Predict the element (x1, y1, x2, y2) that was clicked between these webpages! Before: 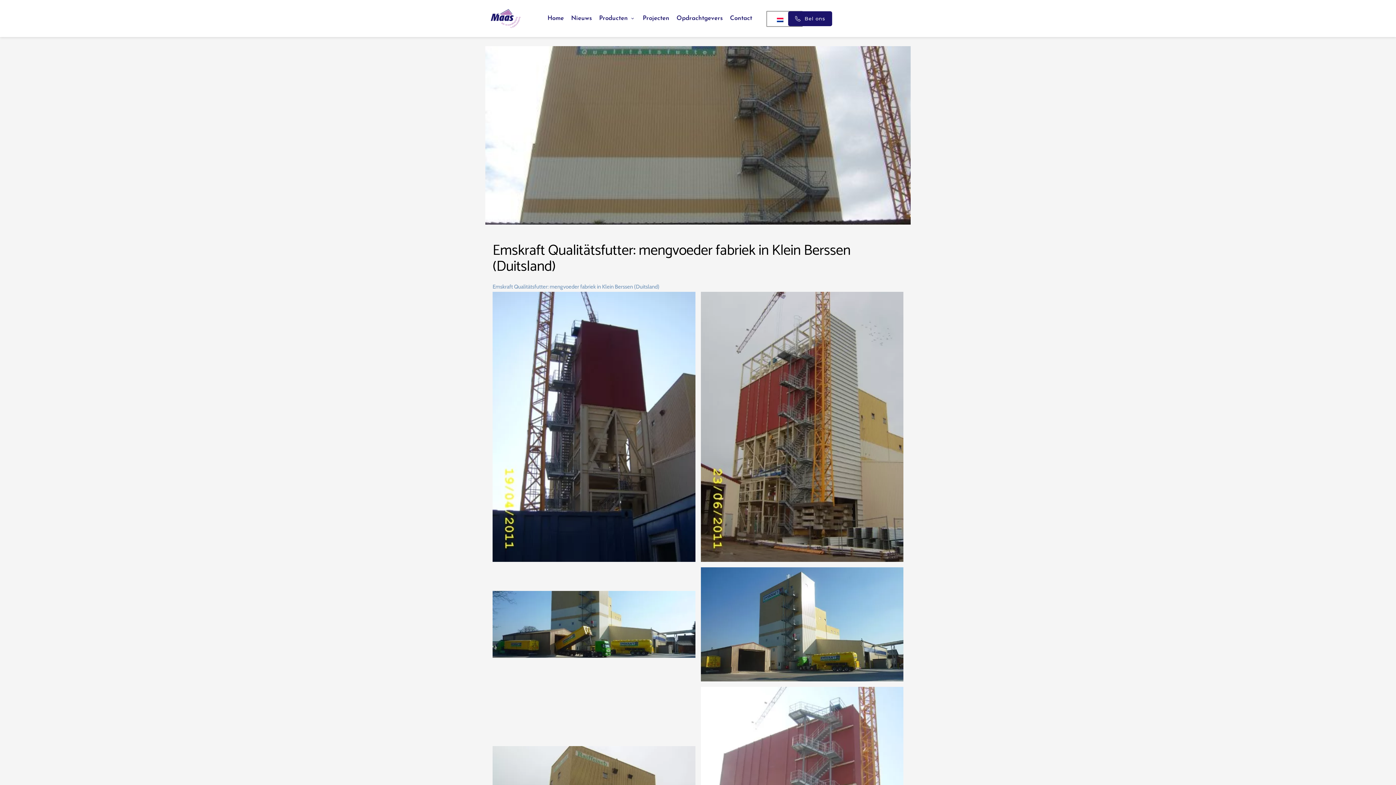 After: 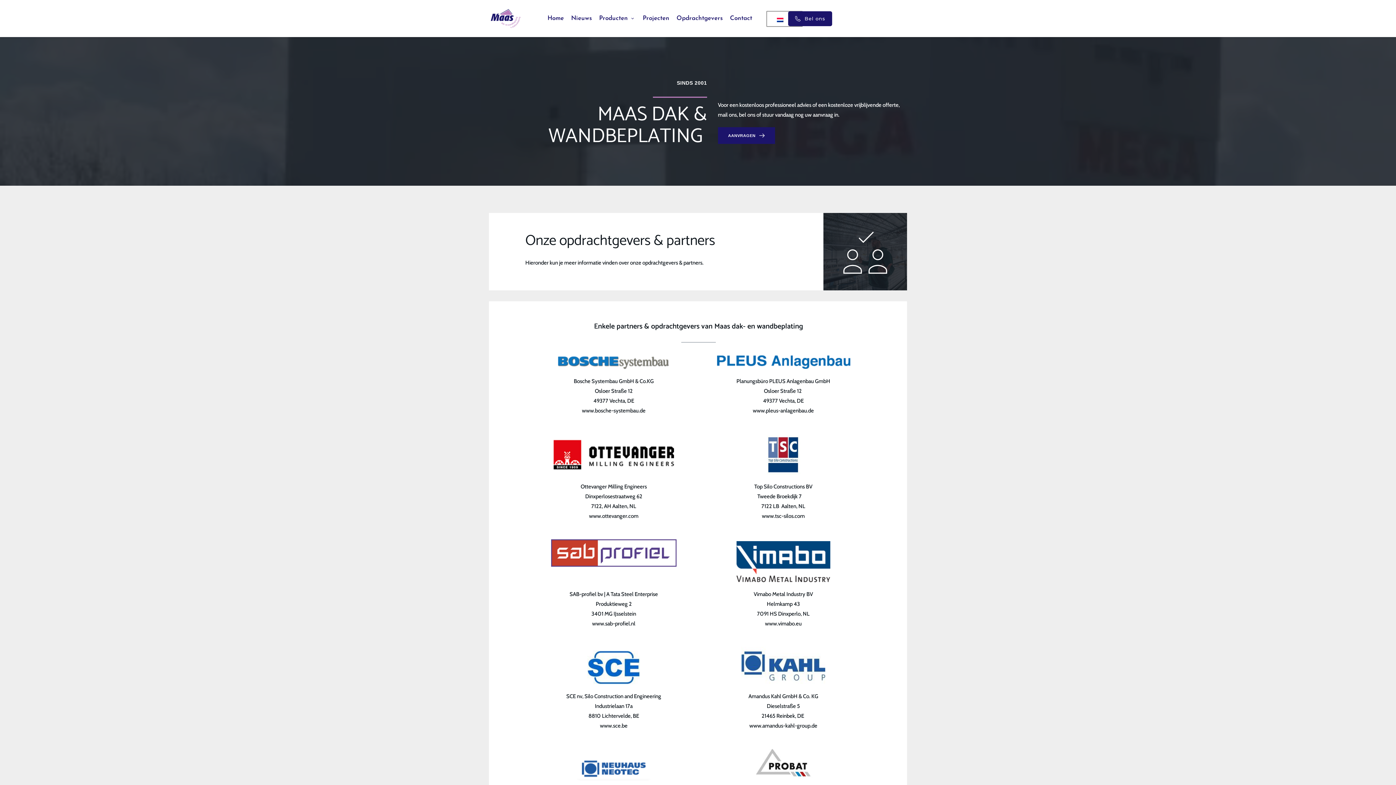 Action: bbox: (674, 13, 724, 23) label: Opdrachtgevers